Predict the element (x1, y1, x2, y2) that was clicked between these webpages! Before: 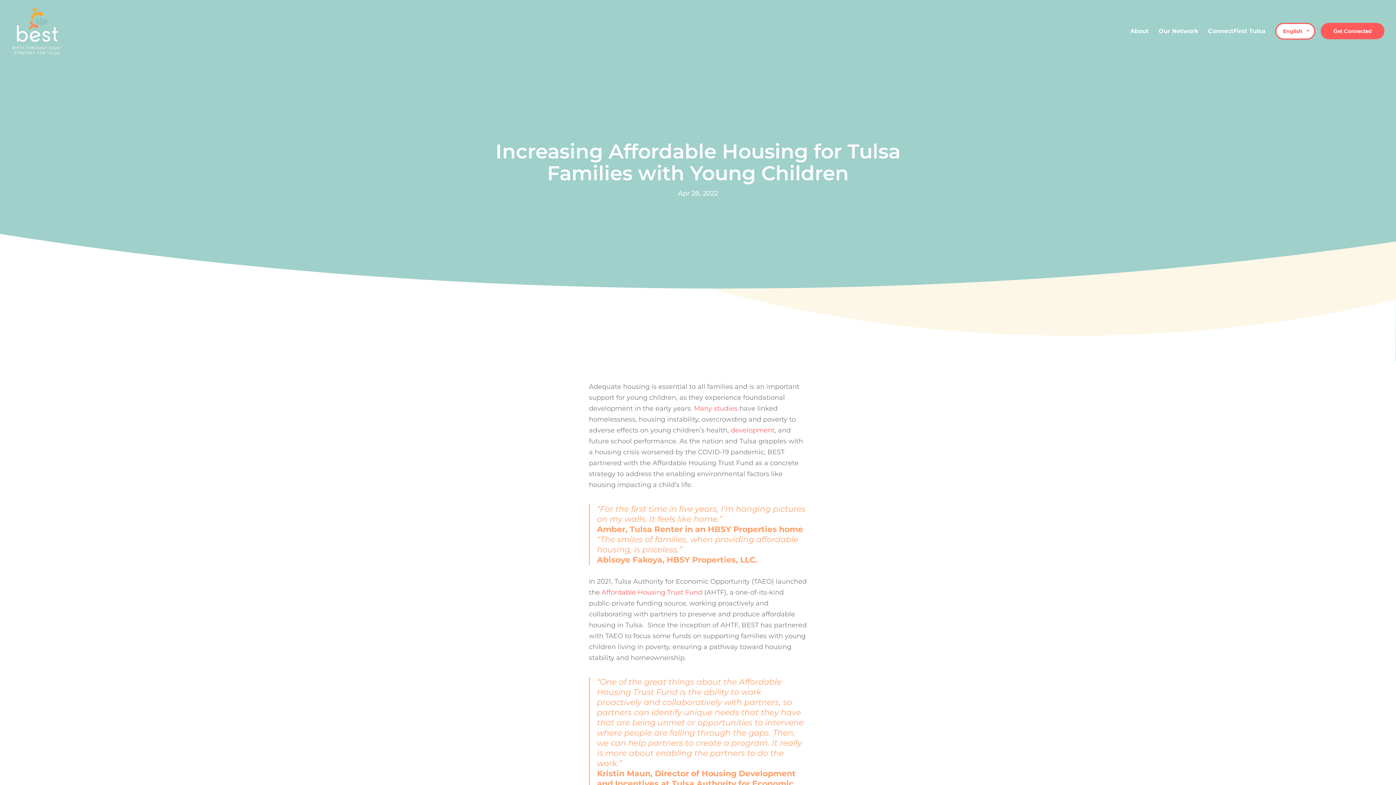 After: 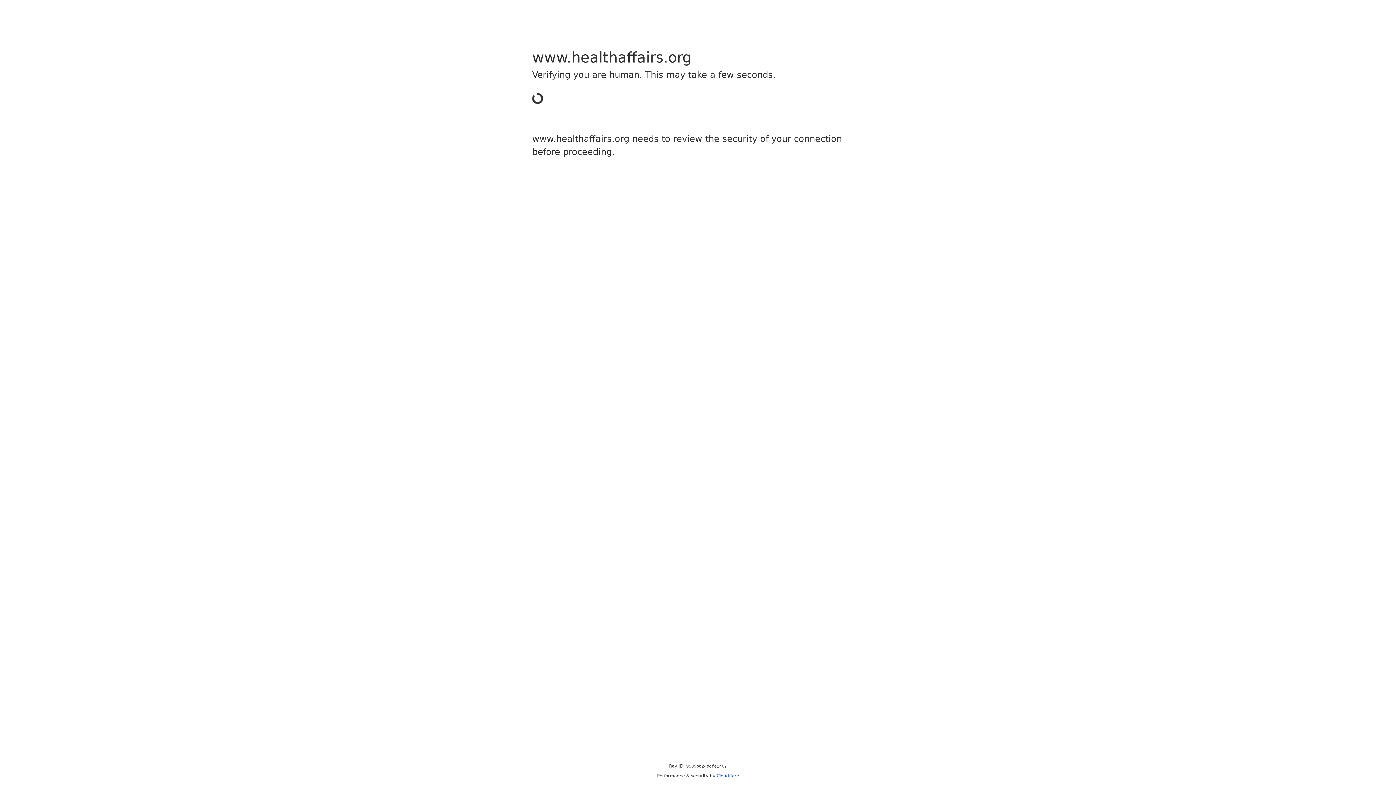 Action: bbox: (729, 426, 778, 434) label:  development, 